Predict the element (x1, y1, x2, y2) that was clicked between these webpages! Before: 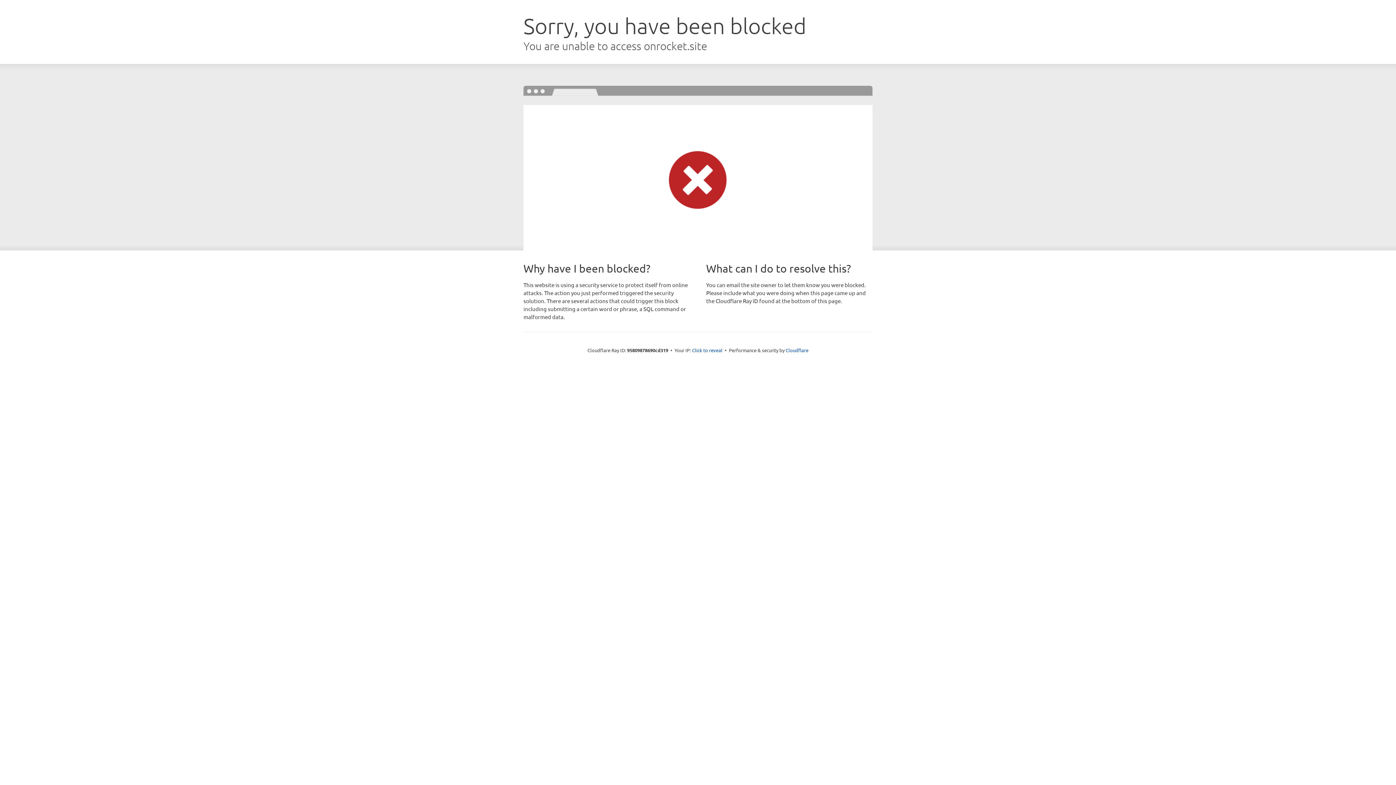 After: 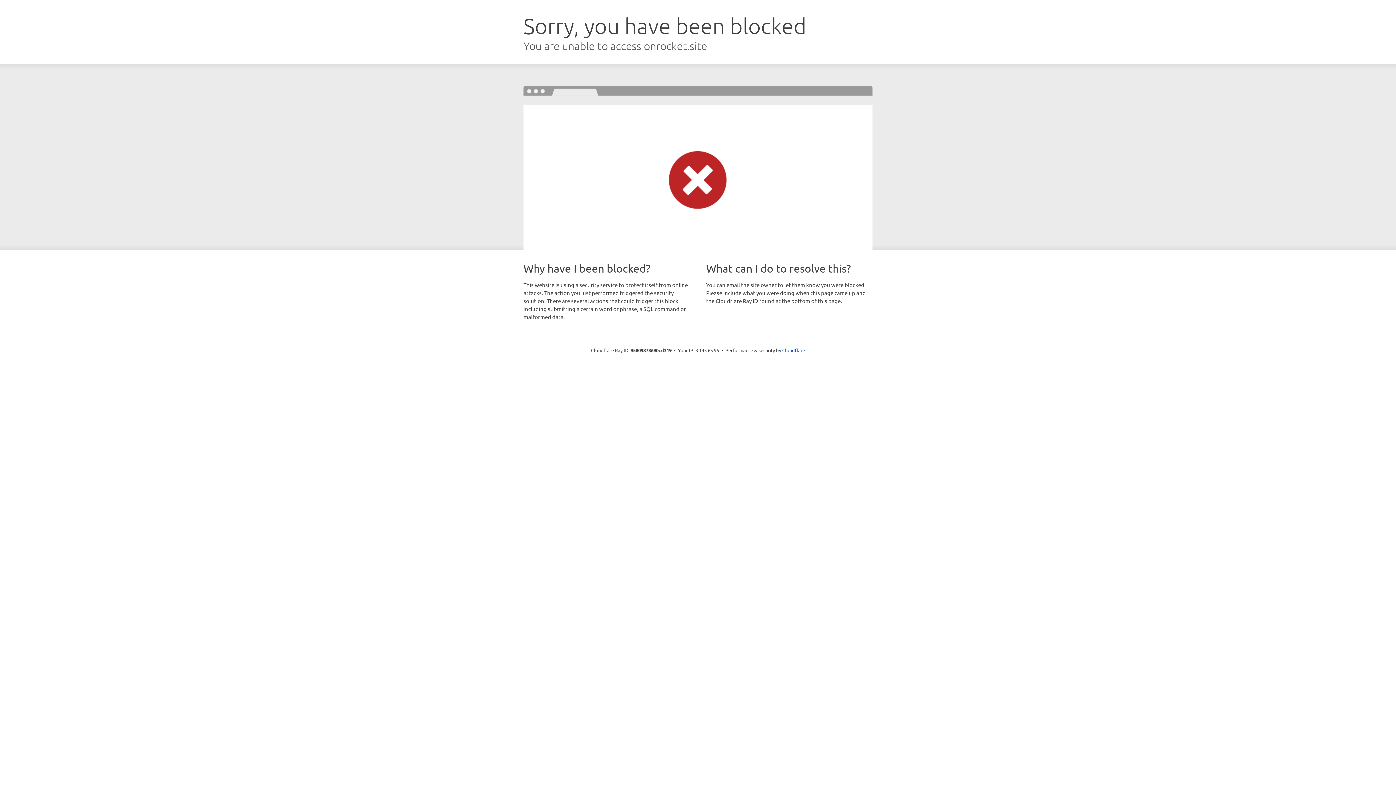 Action: bbox: (692, 346, 722, 353) label: Click to reveal